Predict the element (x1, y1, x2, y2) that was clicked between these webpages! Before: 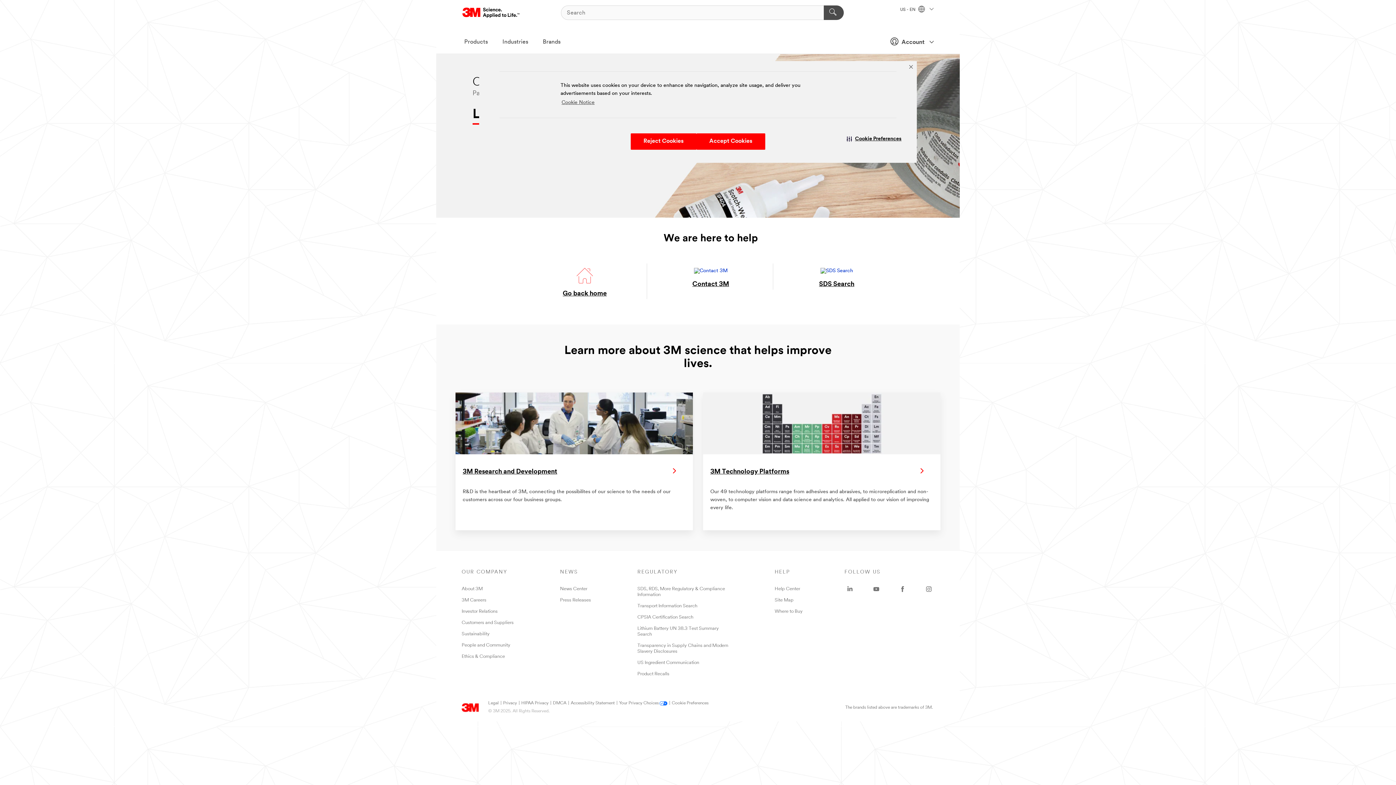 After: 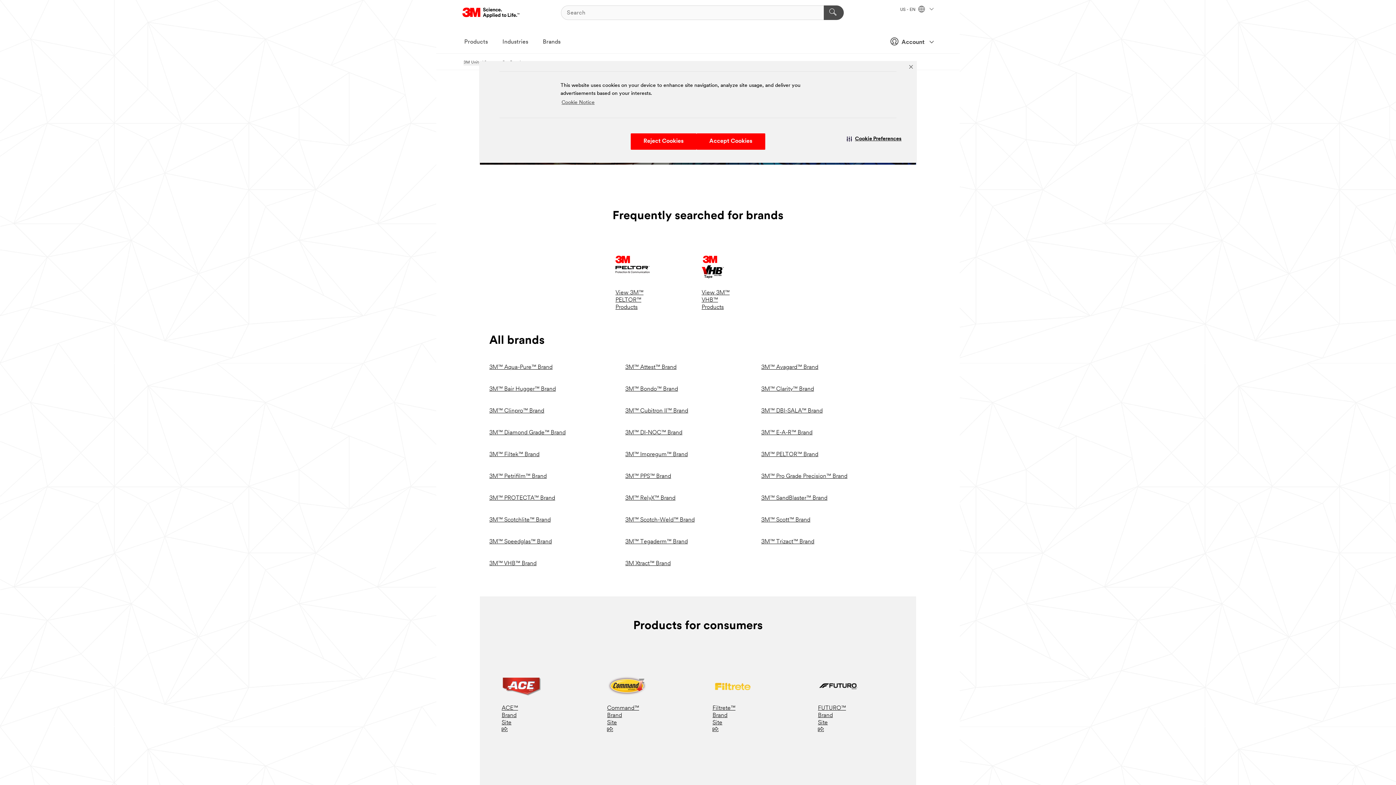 Action: label: Brands bbox: (535, 33, 568, 51)